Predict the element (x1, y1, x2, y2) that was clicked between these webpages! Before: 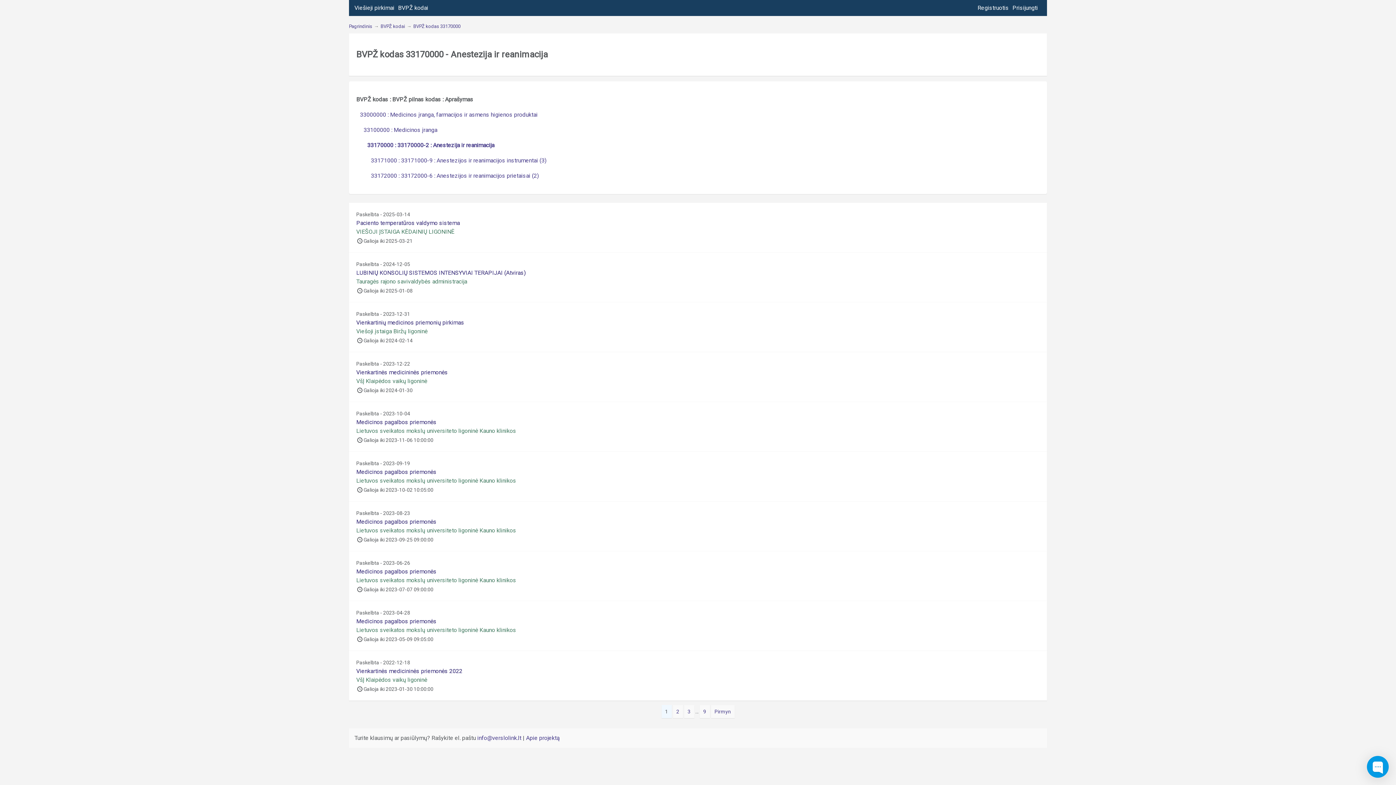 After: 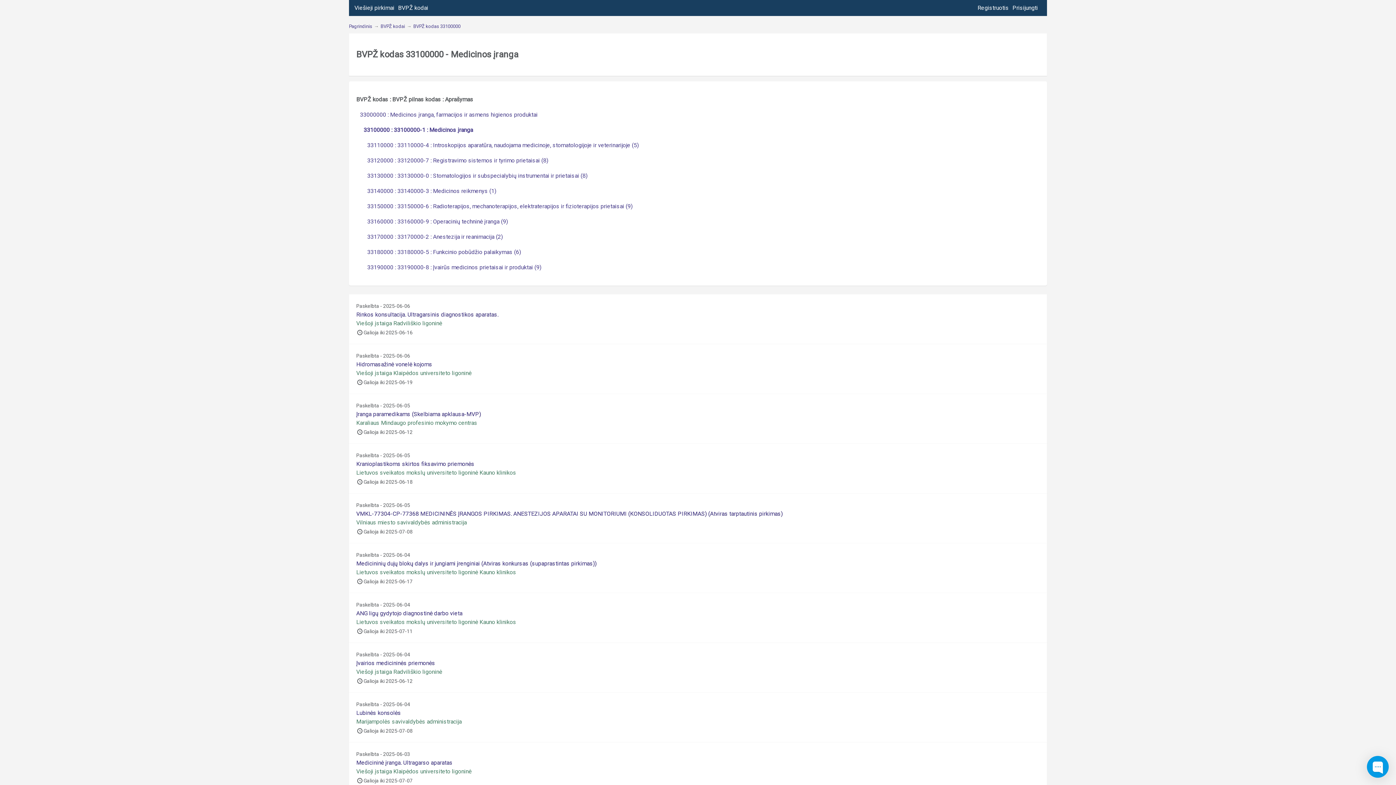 Action: bbox: (363, 126, 437, 133) label: 33100000 : Medicinos įranga